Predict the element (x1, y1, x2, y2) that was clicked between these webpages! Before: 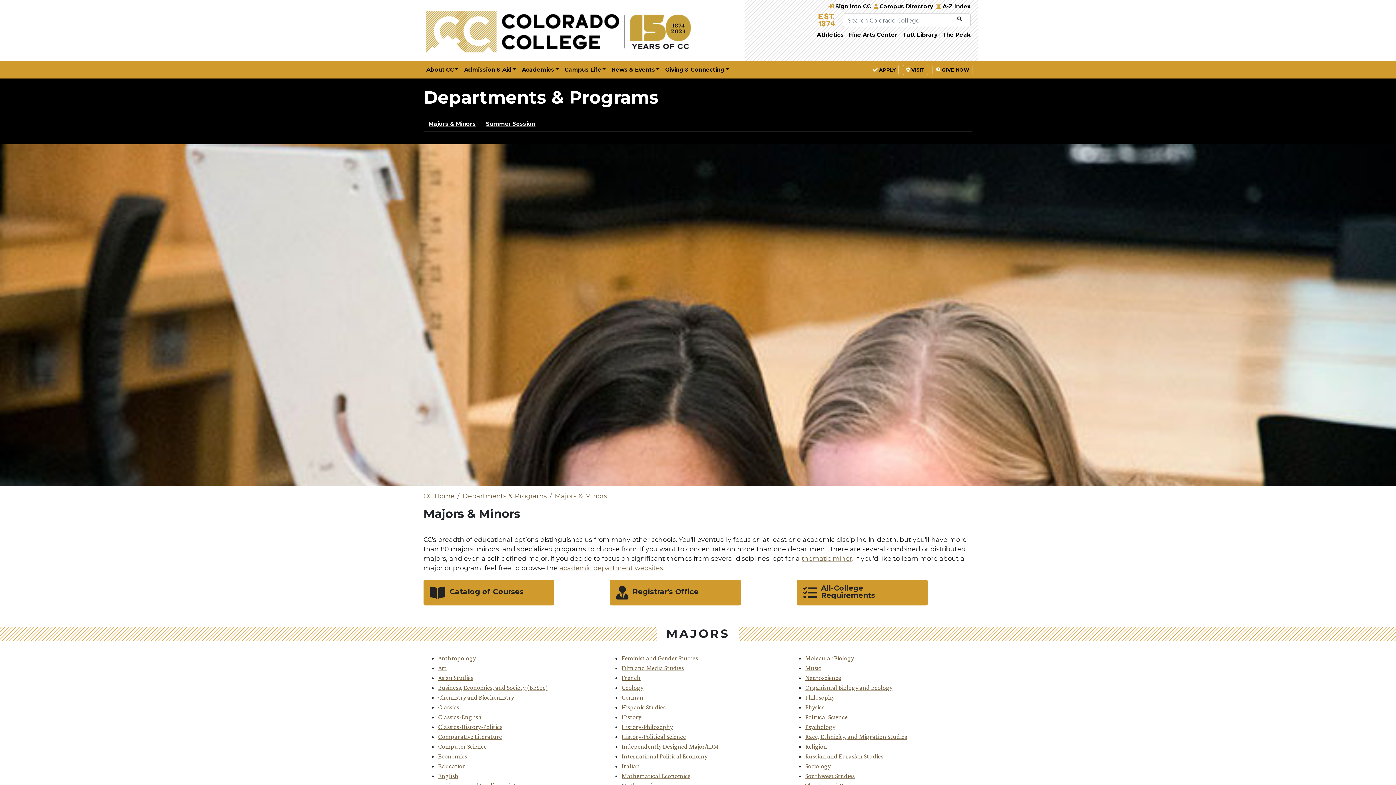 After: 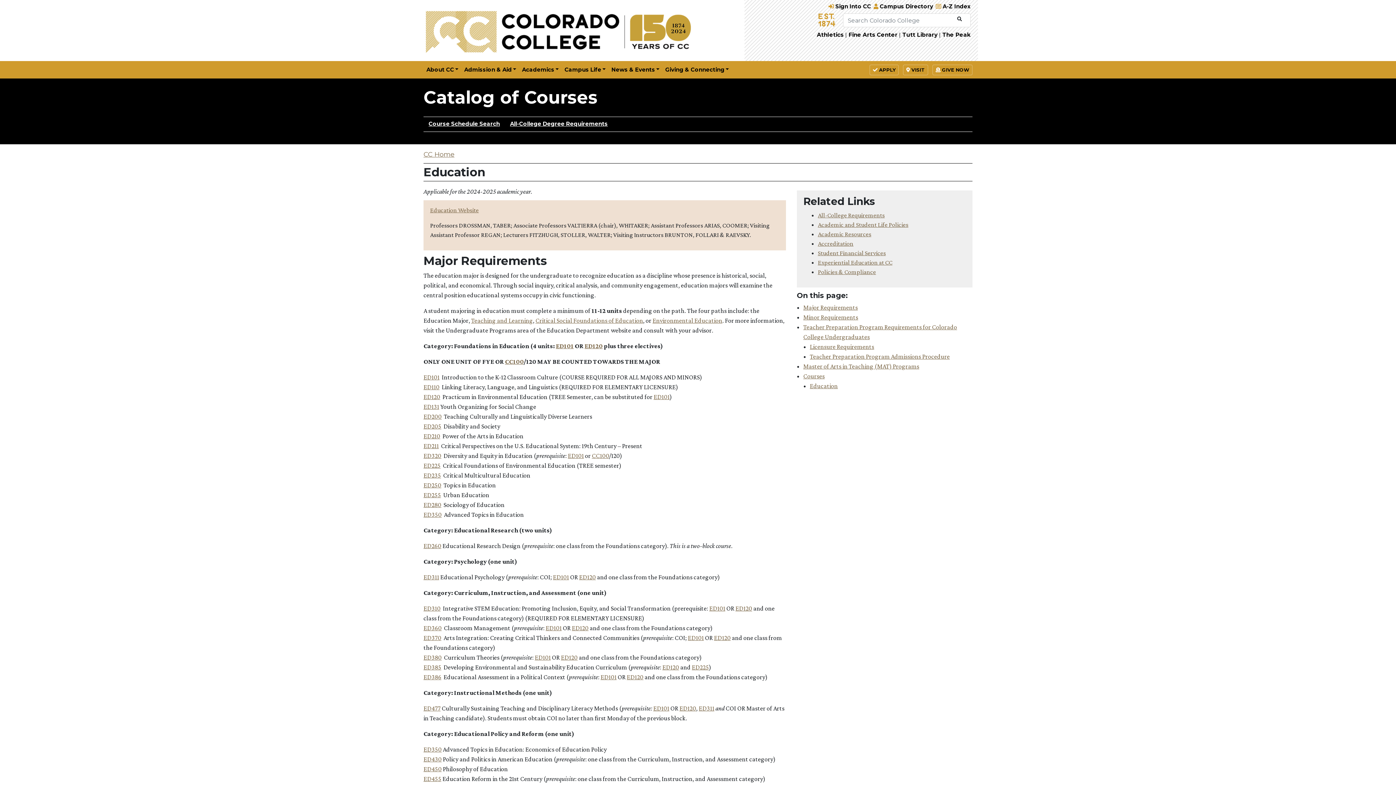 Action: label: Education bbox: (438, 762, 466, 770)